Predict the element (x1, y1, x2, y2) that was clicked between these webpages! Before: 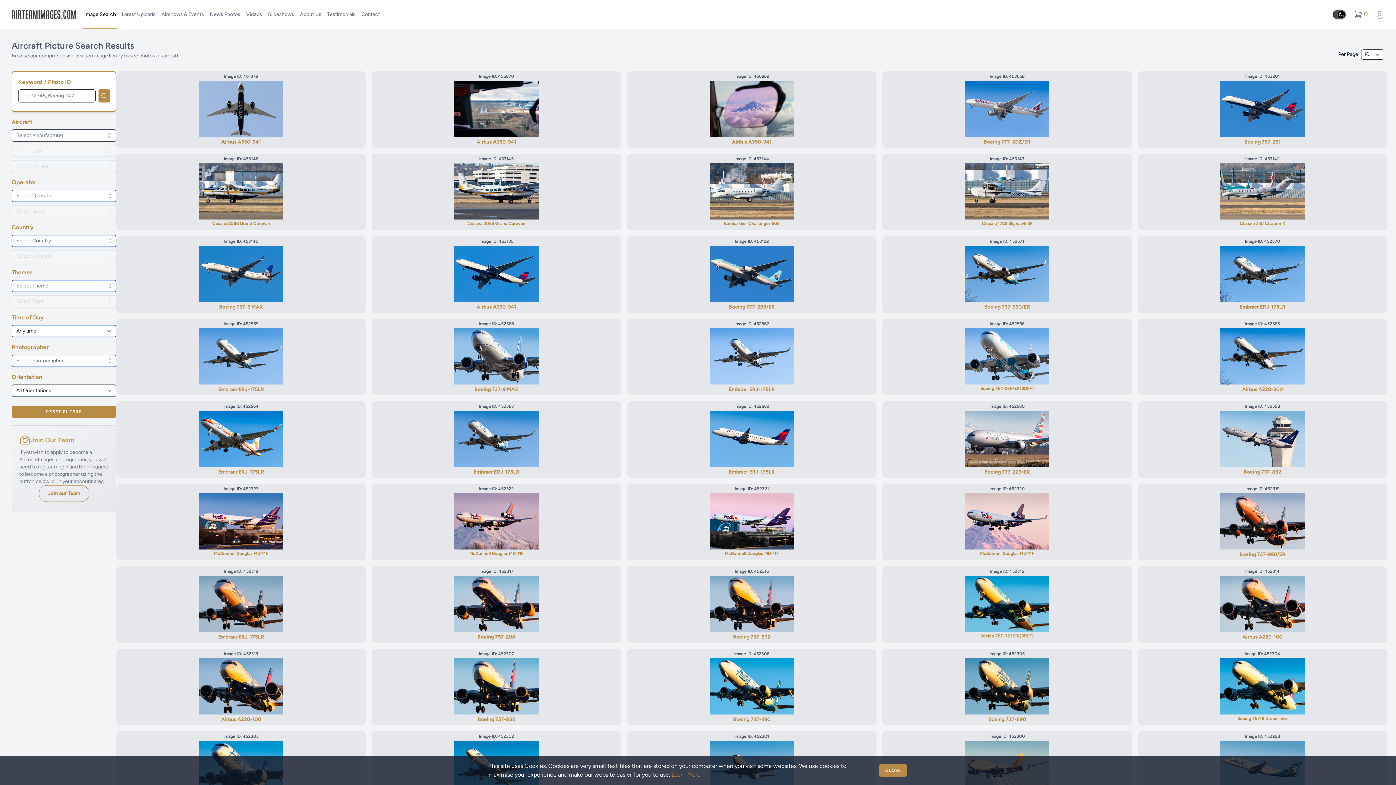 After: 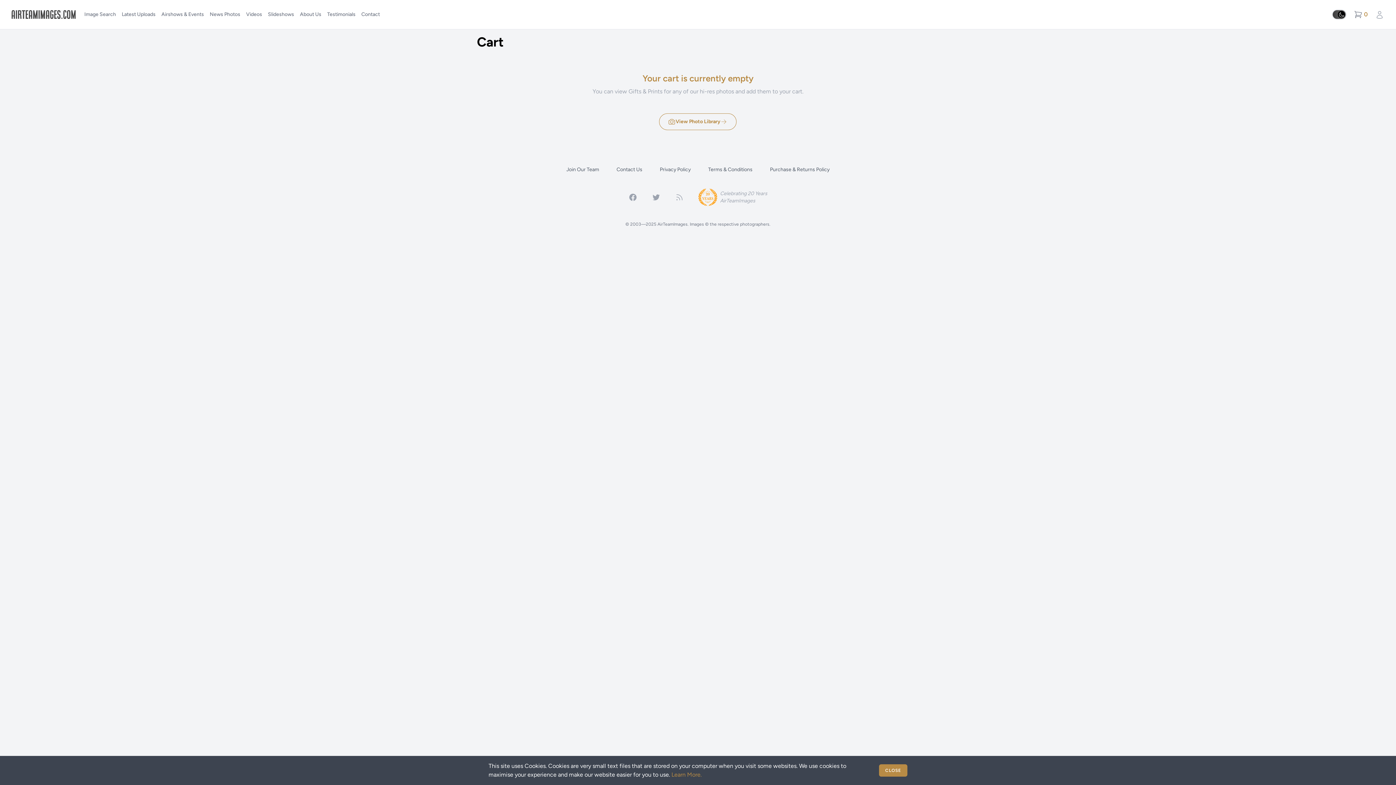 Action: bbox: (1351, 7, 1370, 21) label: 0
items in cart, view bag